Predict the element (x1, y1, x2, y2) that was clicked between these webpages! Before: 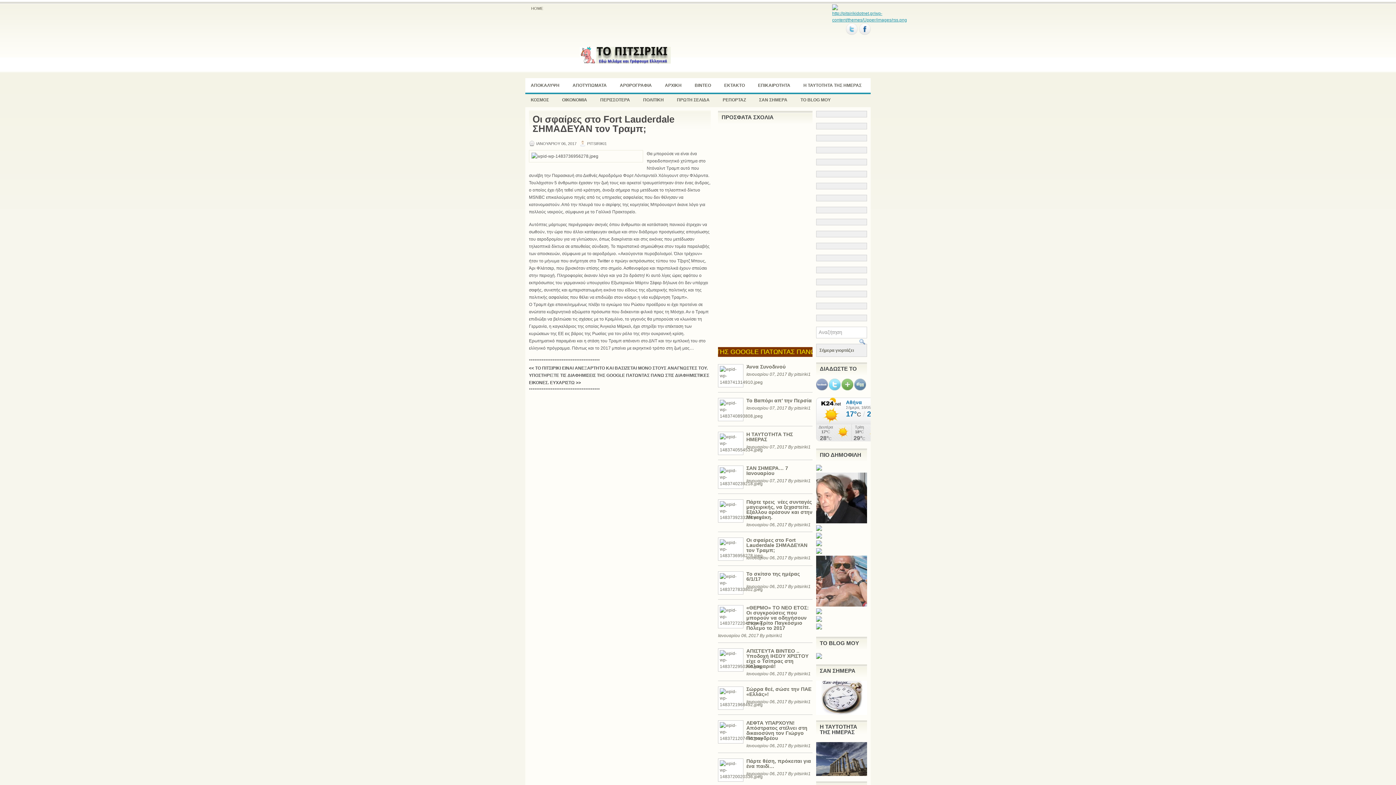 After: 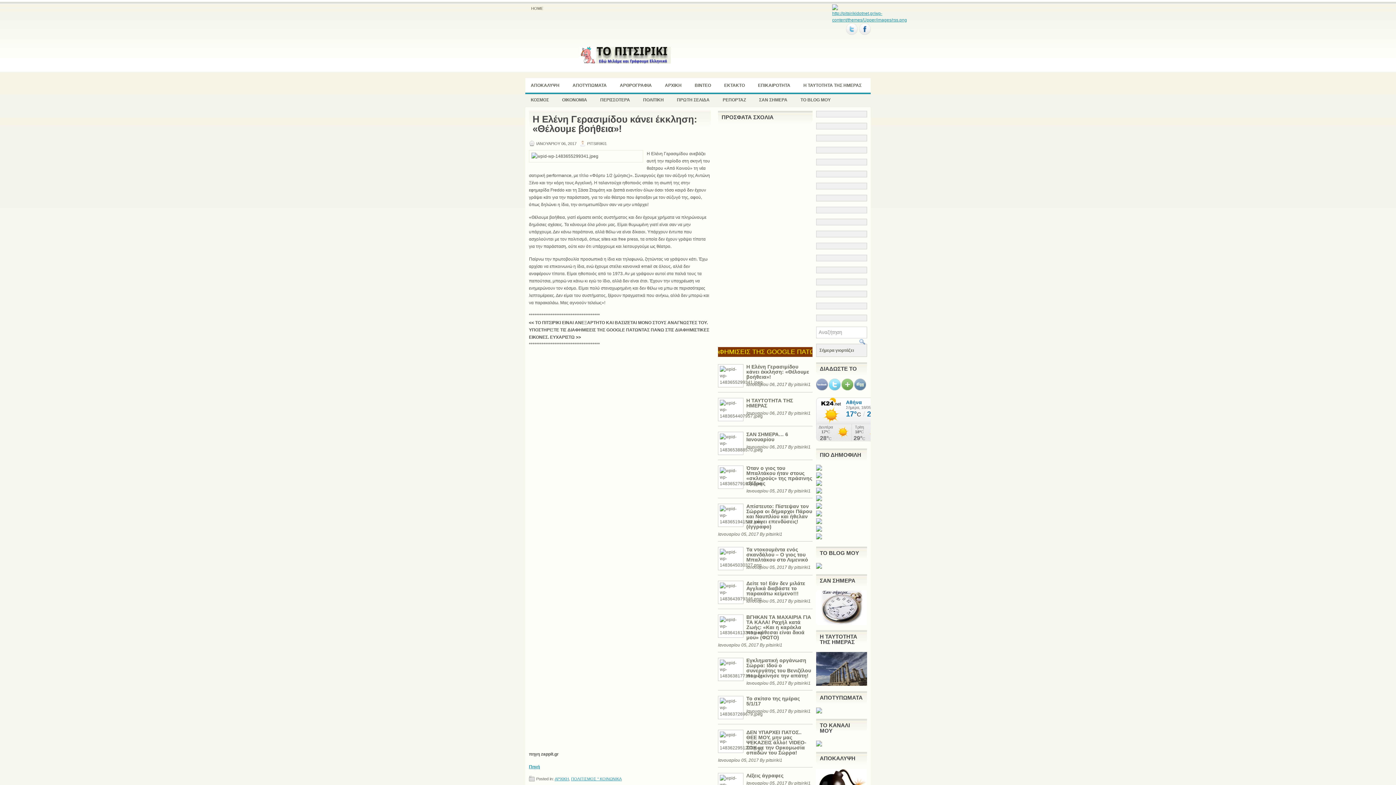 Action: bbox: (816, 625, 822, 630)